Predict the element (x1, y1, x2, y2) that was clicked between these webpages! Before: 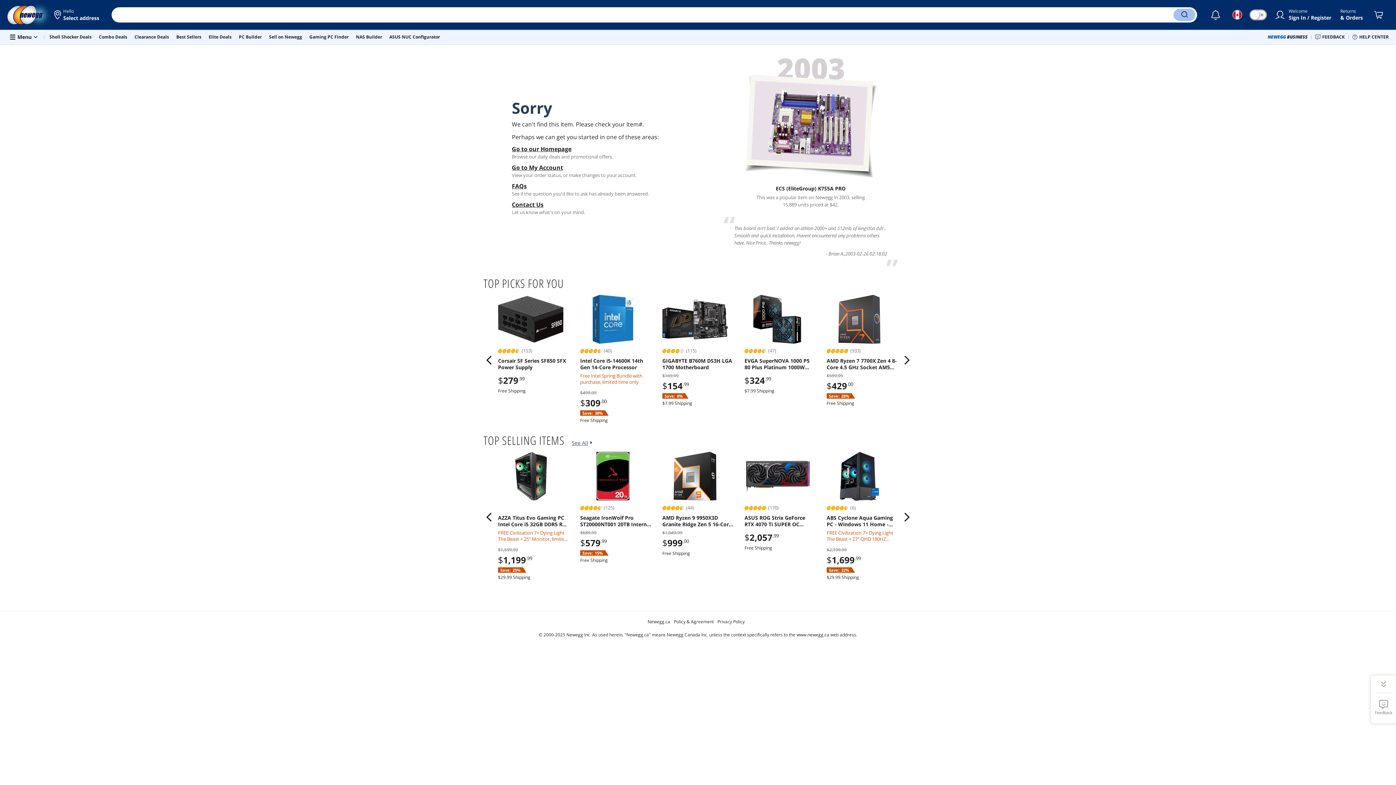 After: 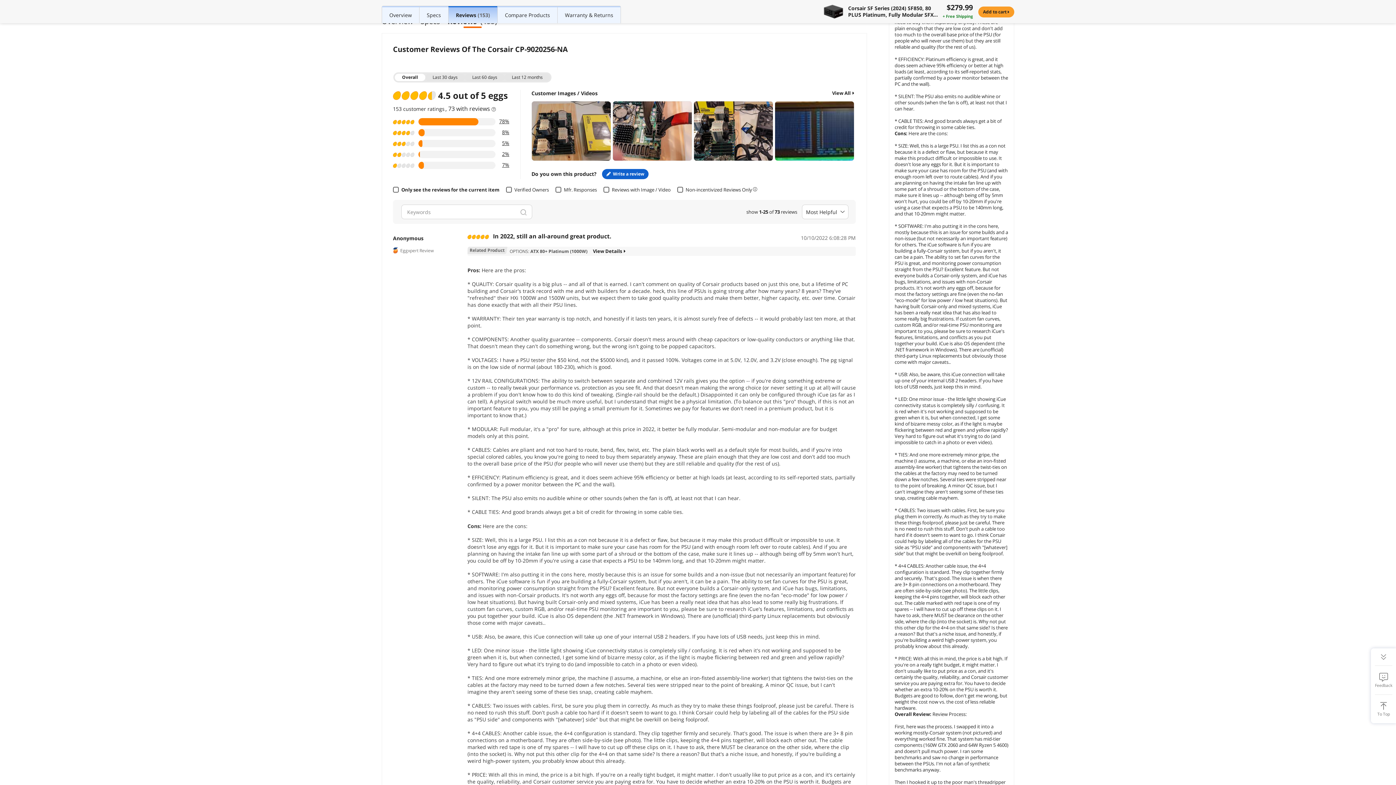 Action: bbox: (498, 347, 536, 354) label: (153)